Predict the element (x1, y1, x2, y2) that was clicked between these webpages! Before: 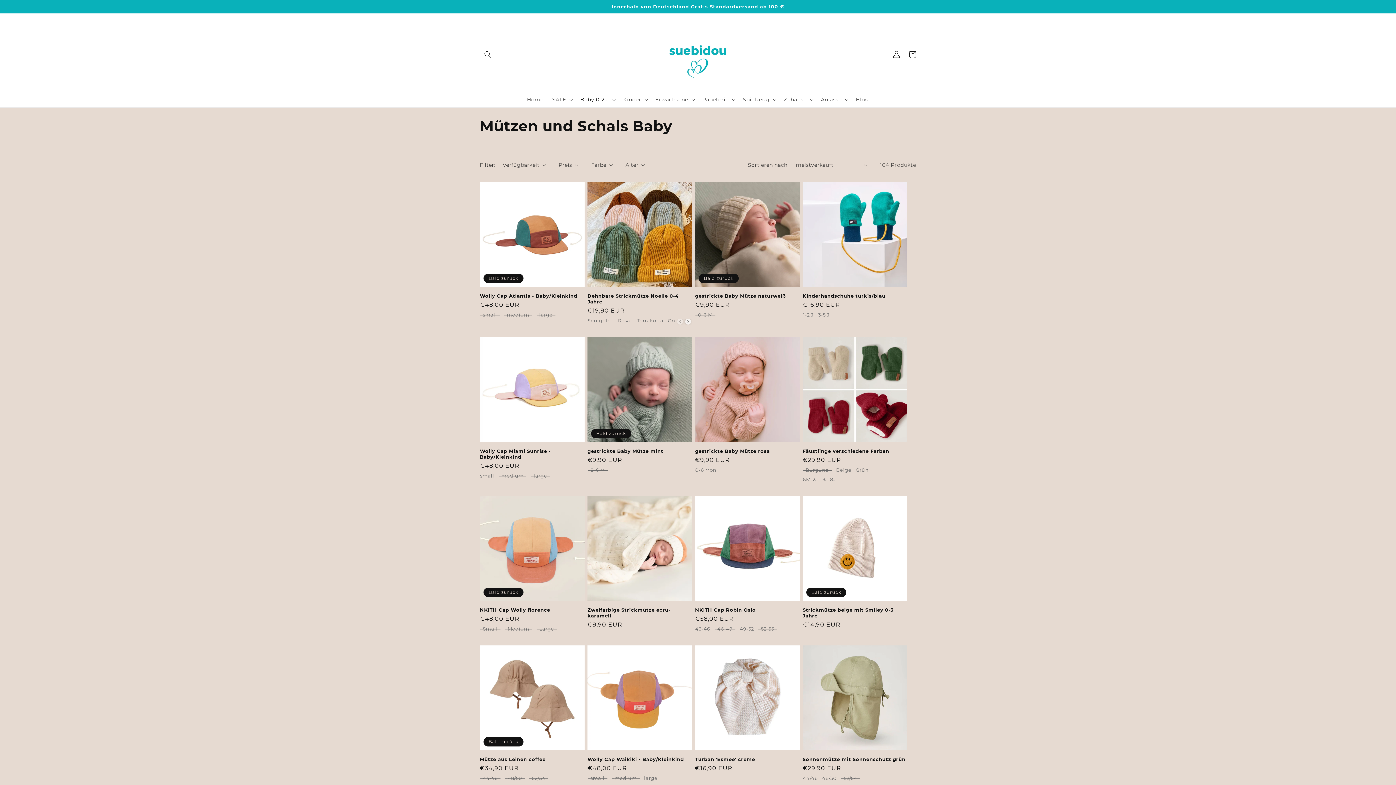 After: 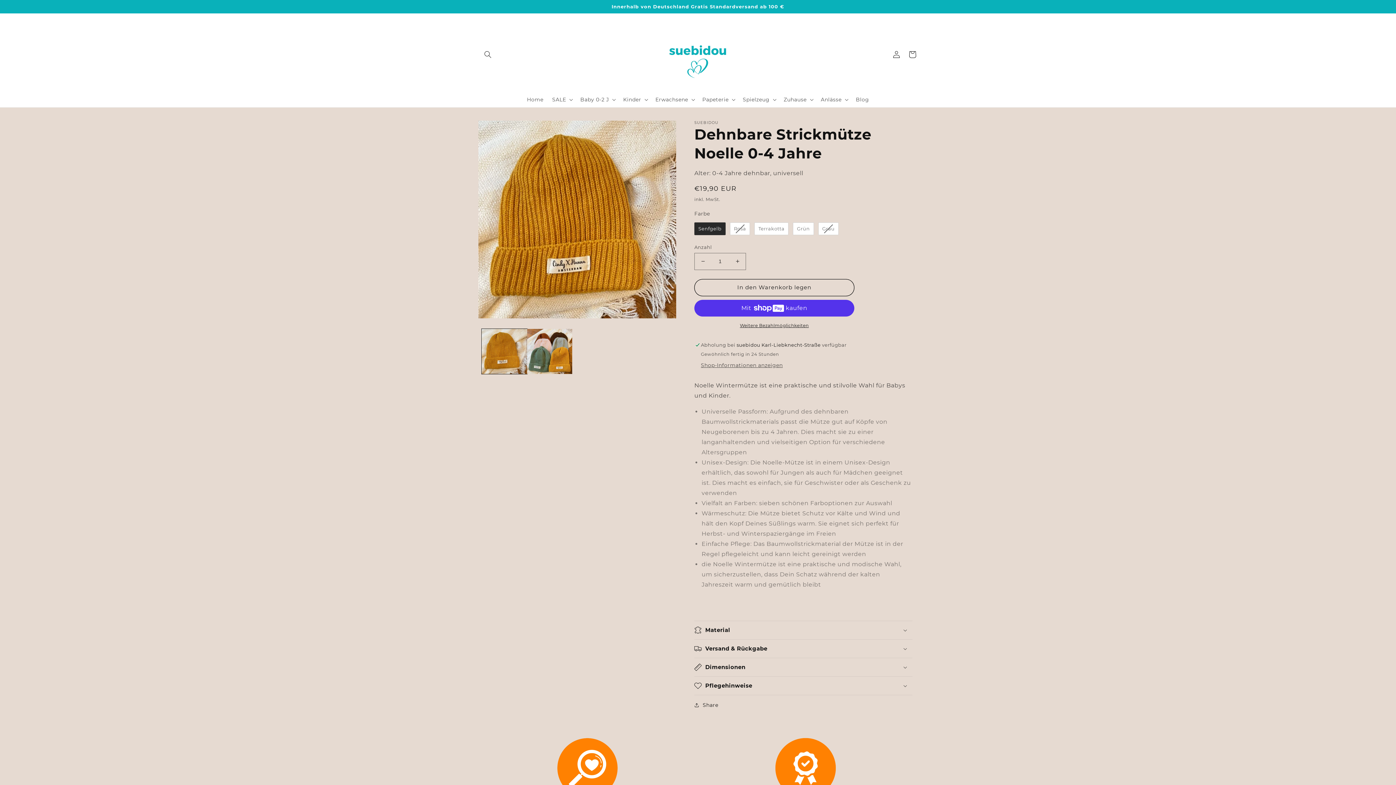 Action: bbox: (587, 292, 692, 304) label: Dehnbare Strickmütze Noelle 0-4 Jahre